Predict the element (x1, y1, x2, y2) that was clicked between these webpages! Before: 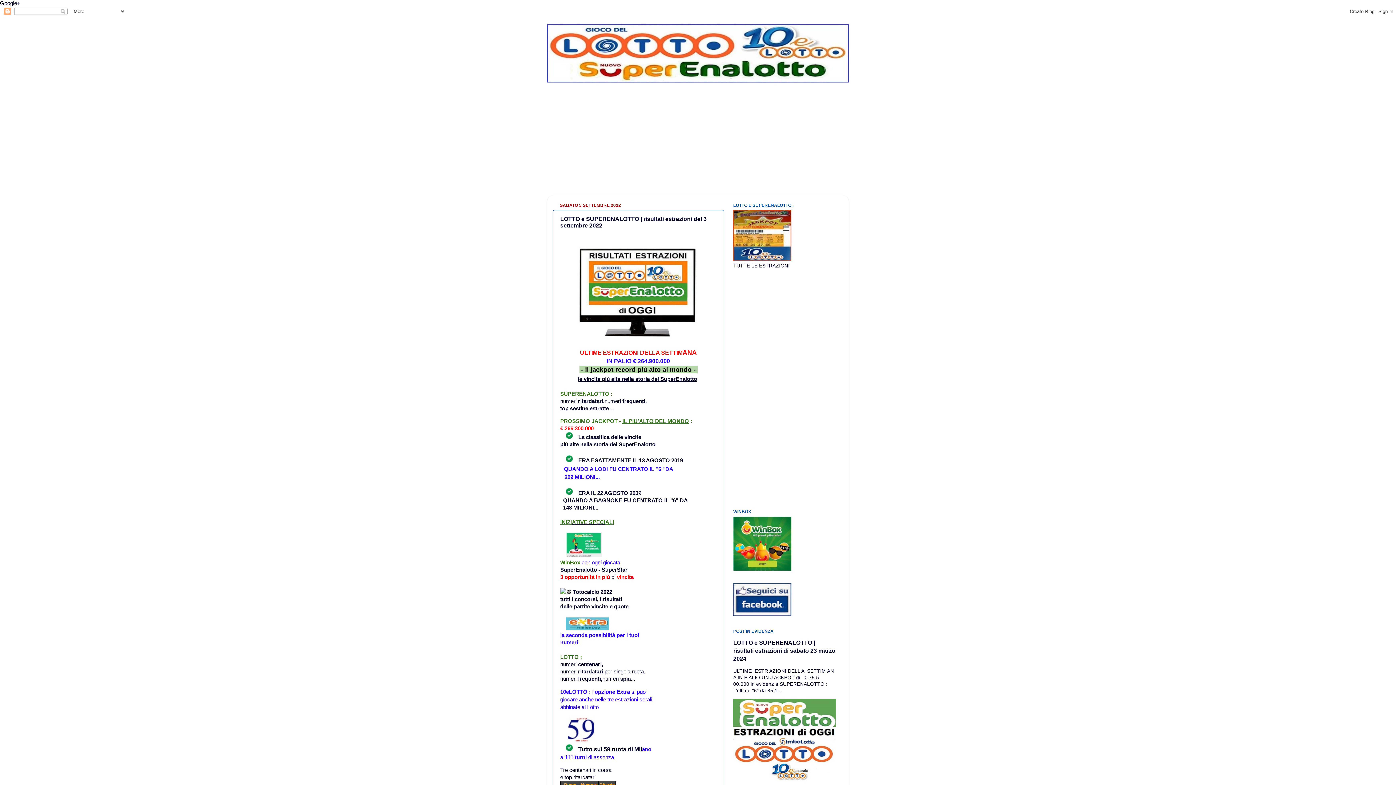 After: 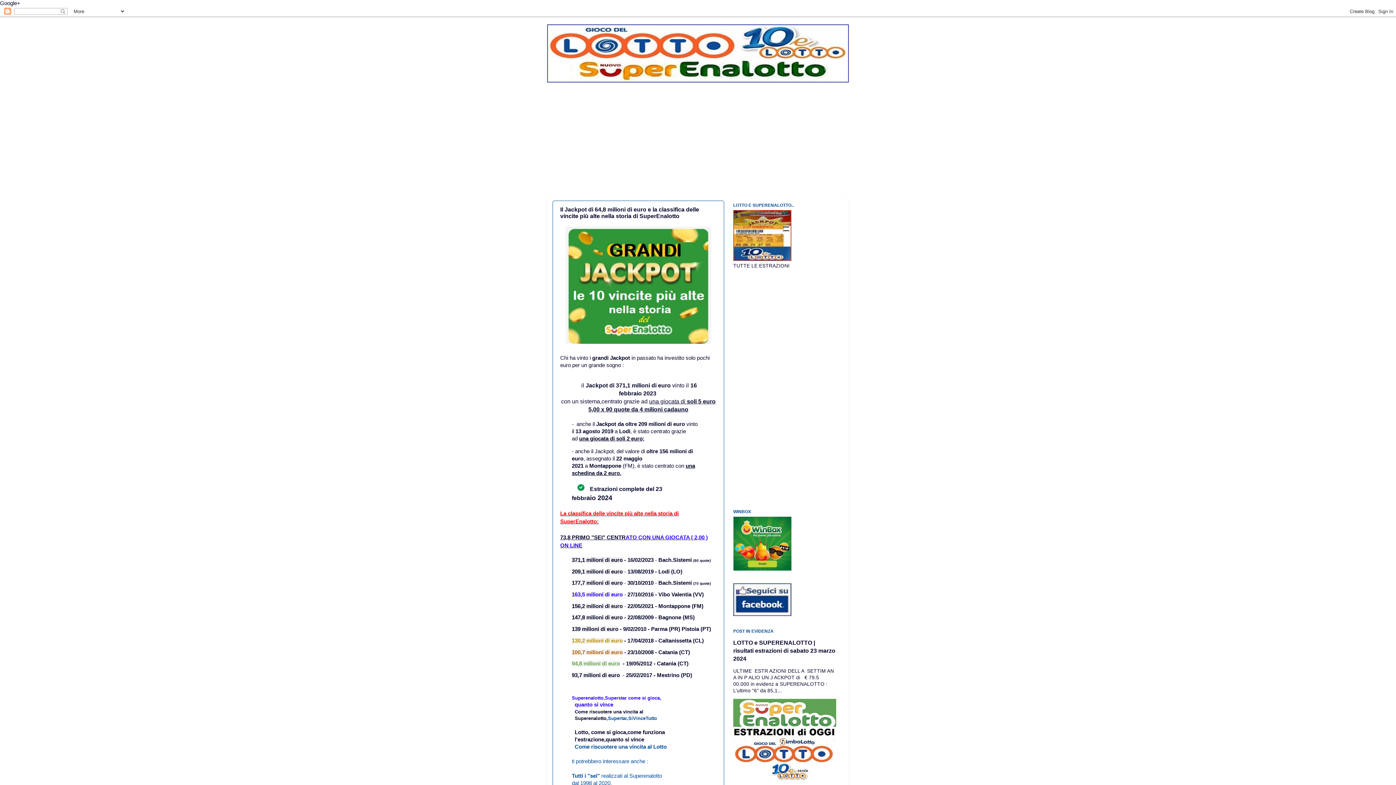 Action: label: le vincite più alte nella storia del SuperEnalotto bbox: (578, 376, 697, 382)